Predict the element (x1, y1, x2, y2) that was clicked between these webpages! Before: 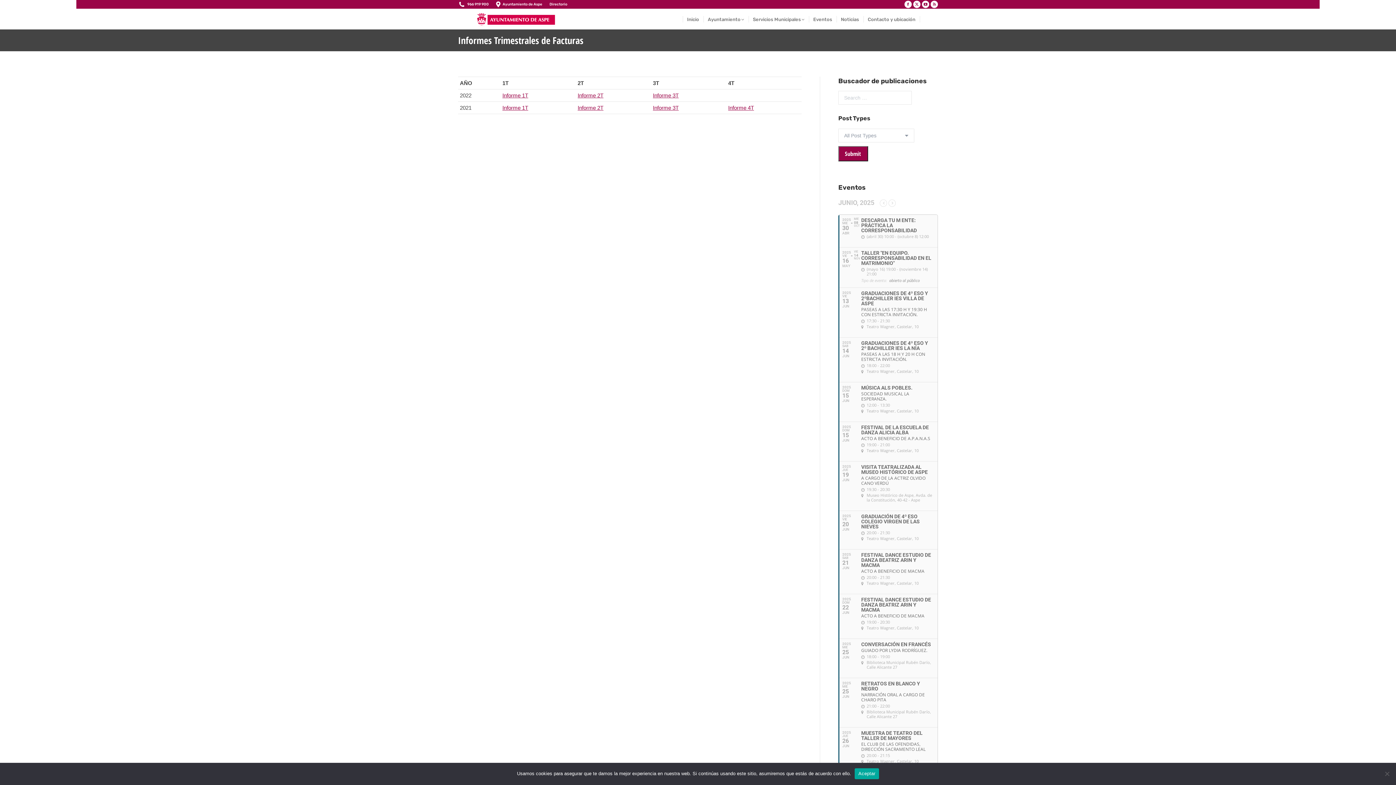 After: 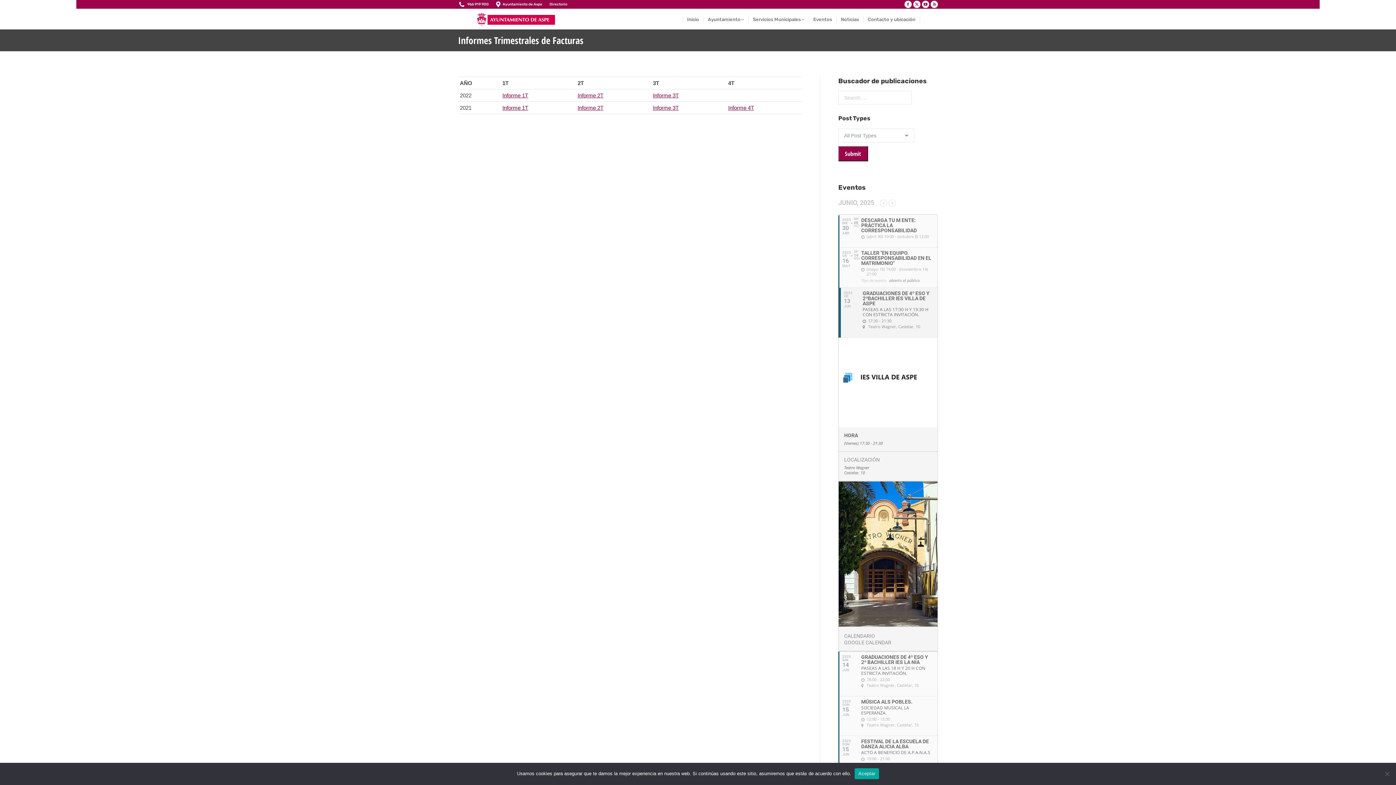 Action: label: 2025
VIE
13
JUN
GRADUACIONES DE 4º ESO Y 2ºBACHILLER IES VILLA DE ASPE
PASEAS A LAS 17:30 H Y 19:30 H CON ESTRICTA INVITACIÓN.
17:30 - 21:30 Teatro Wagner, Castelar, 10 bbox: (838, 288, 937, 337)